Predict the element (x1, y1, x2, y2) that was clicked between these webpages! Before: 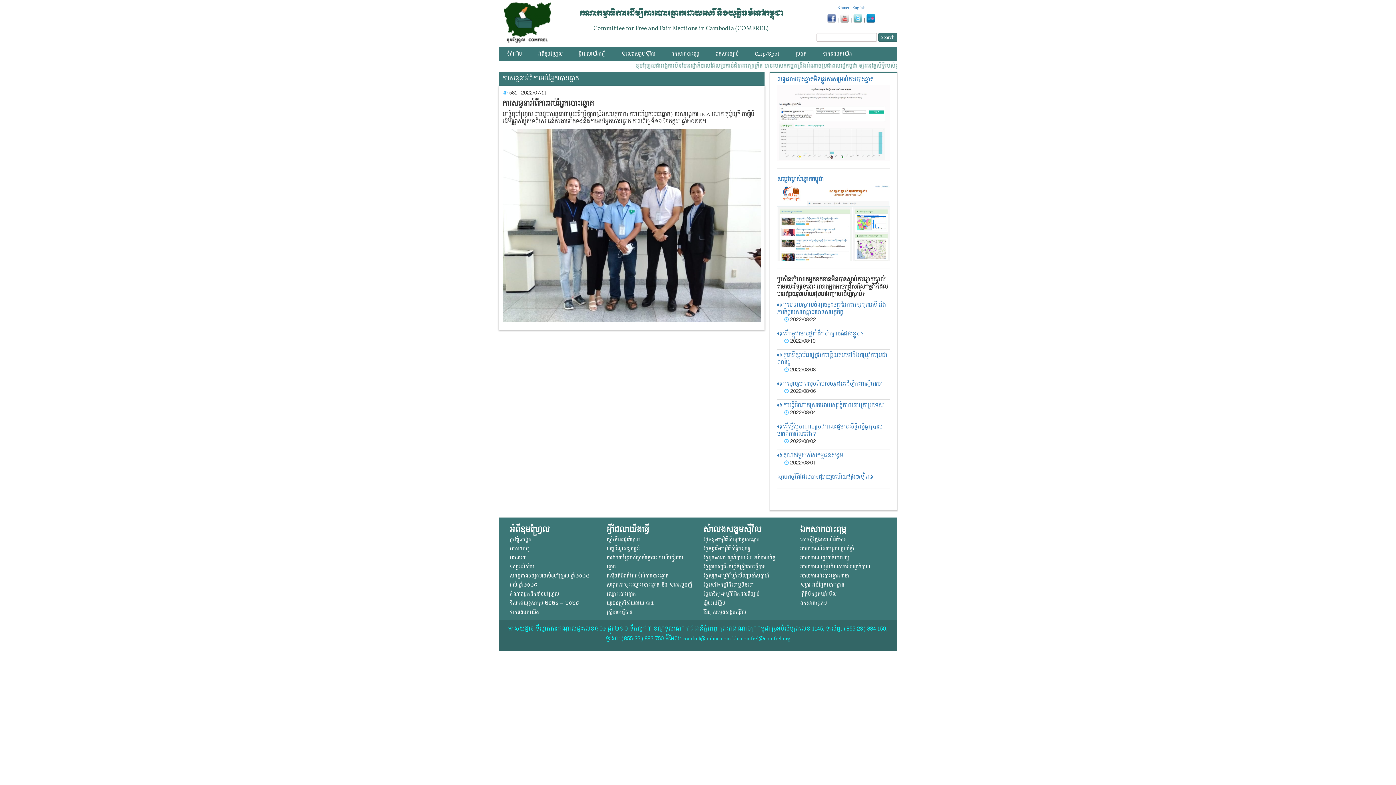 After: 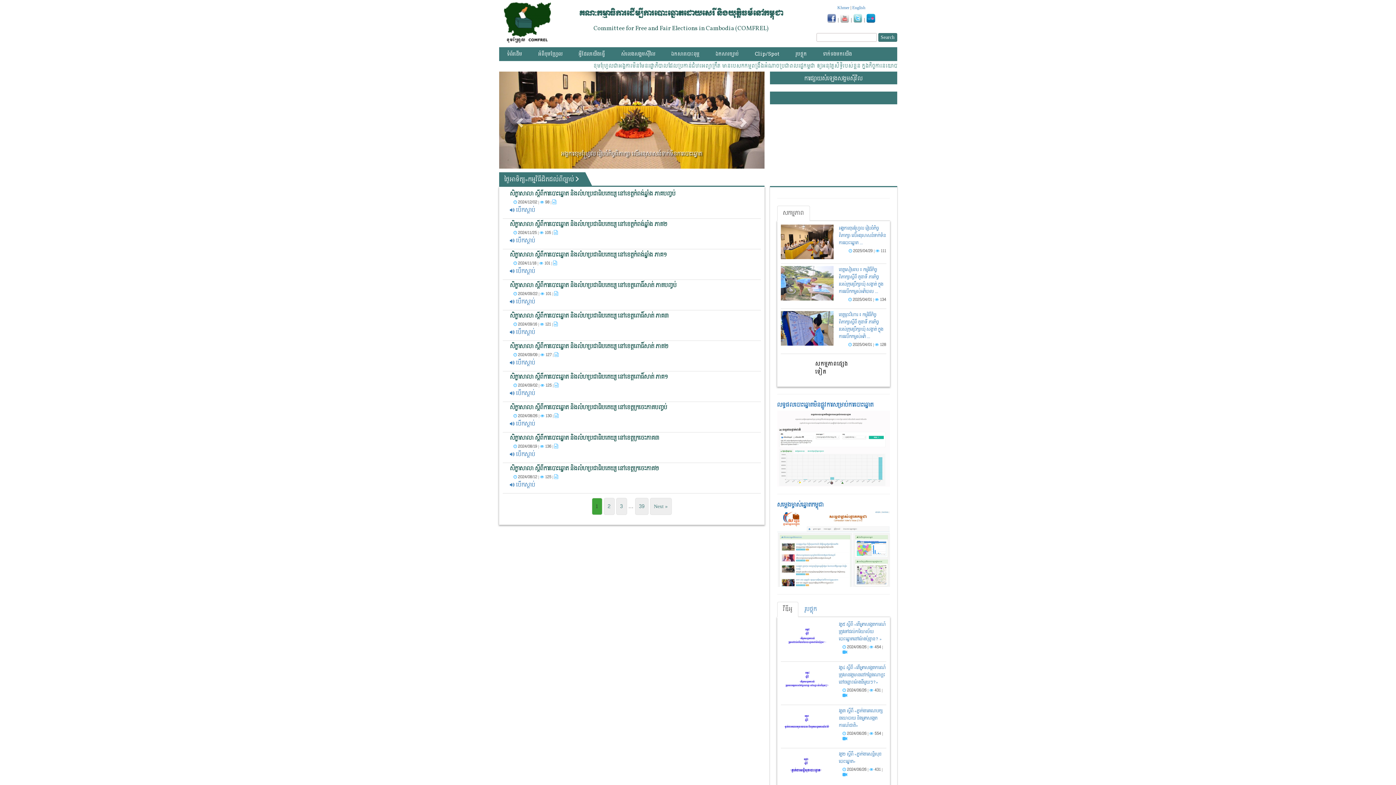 Action: label: ថ្ងៃអាទិត្យ»កម្មវិធីដិតដល់ពីច្បាប់ bbox: (703, 589, 760, 599)